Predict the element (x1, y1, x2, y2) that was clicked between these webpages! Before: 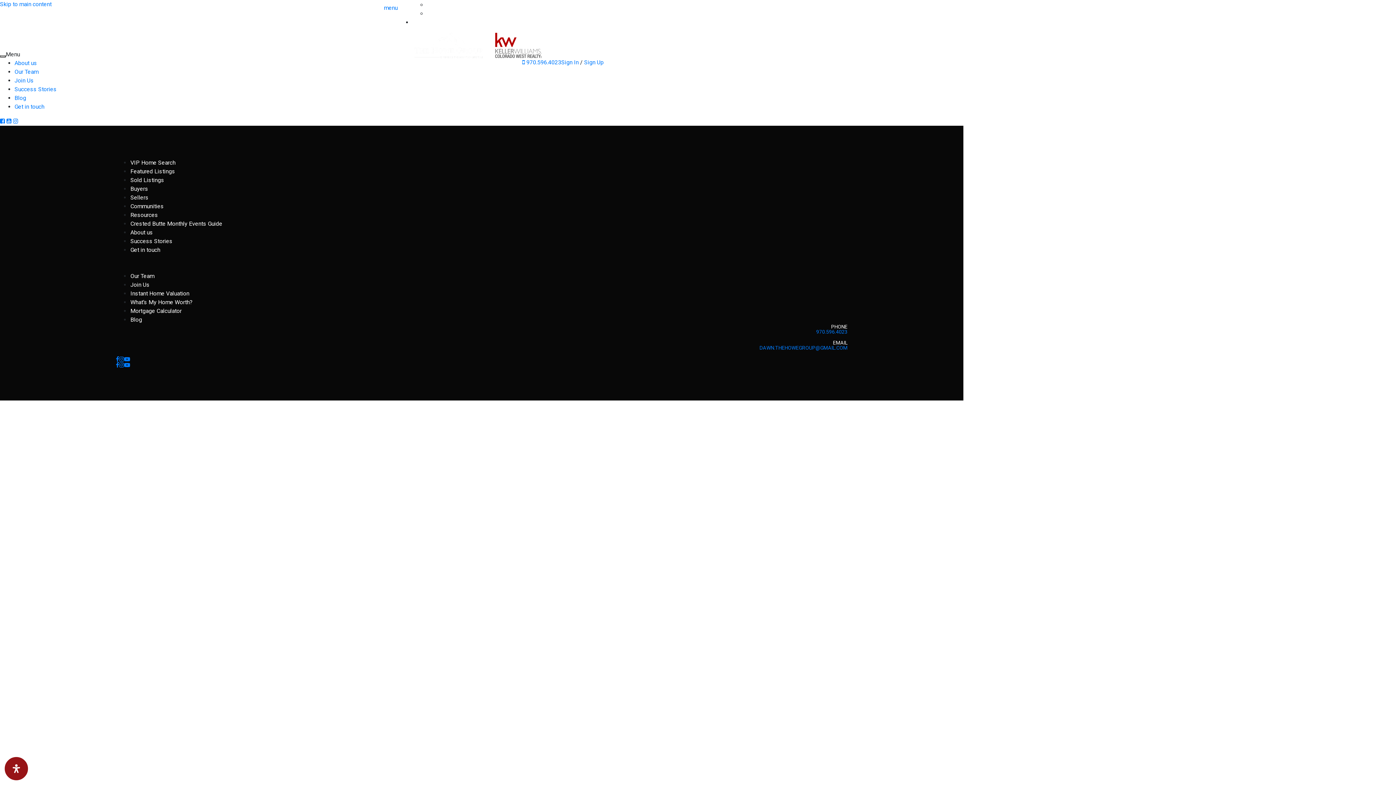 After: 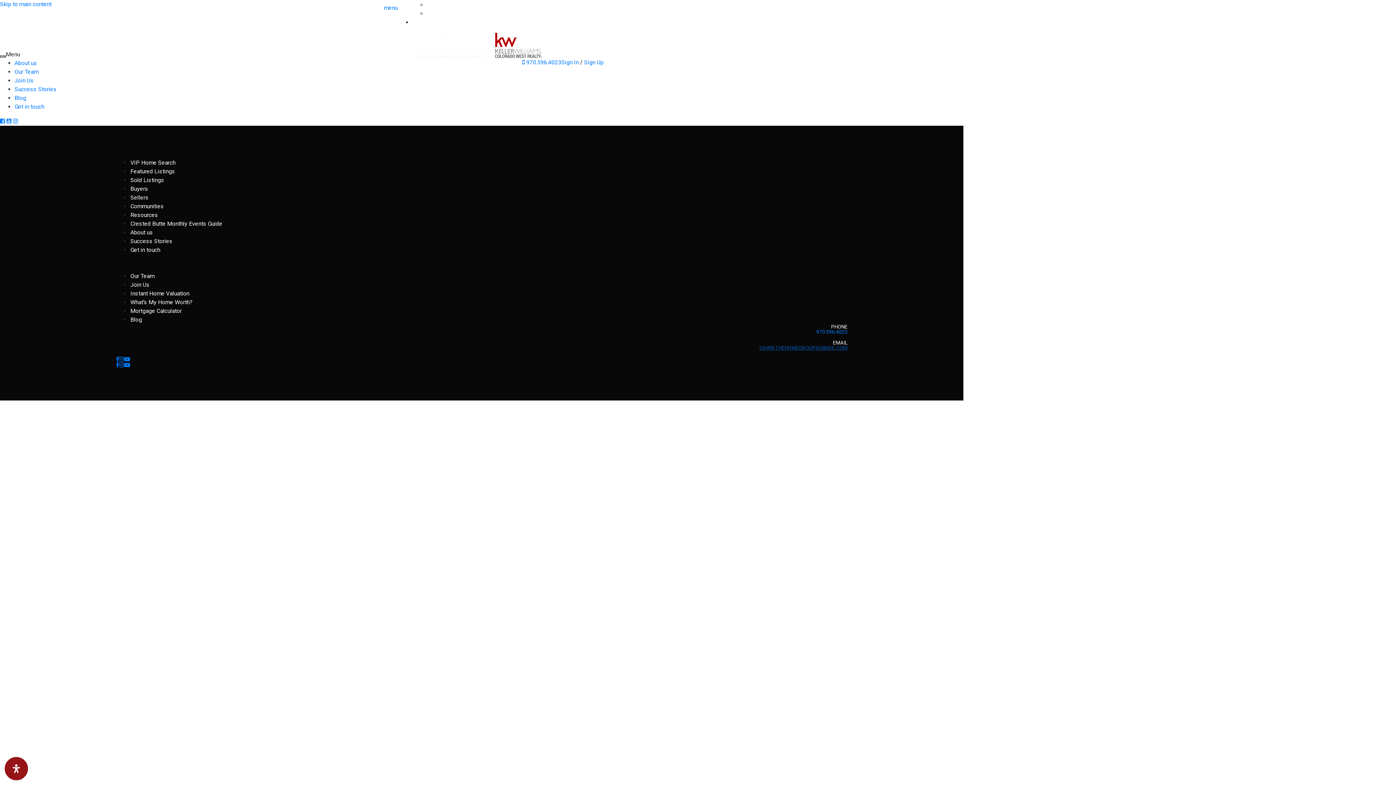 Action: bbox: (759, 345, 847, 350) label: DAWN.THEHOWEGROUP@GMAIL.COM
